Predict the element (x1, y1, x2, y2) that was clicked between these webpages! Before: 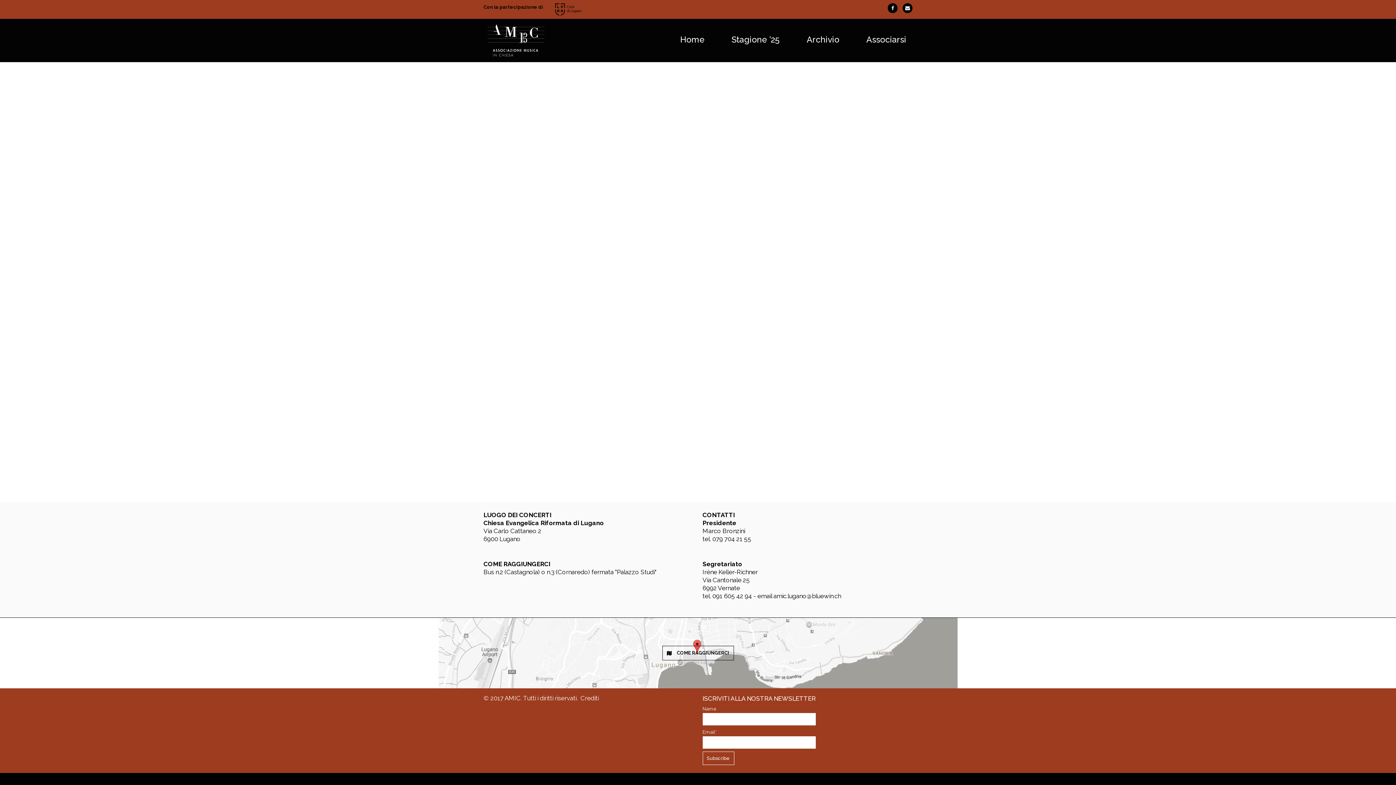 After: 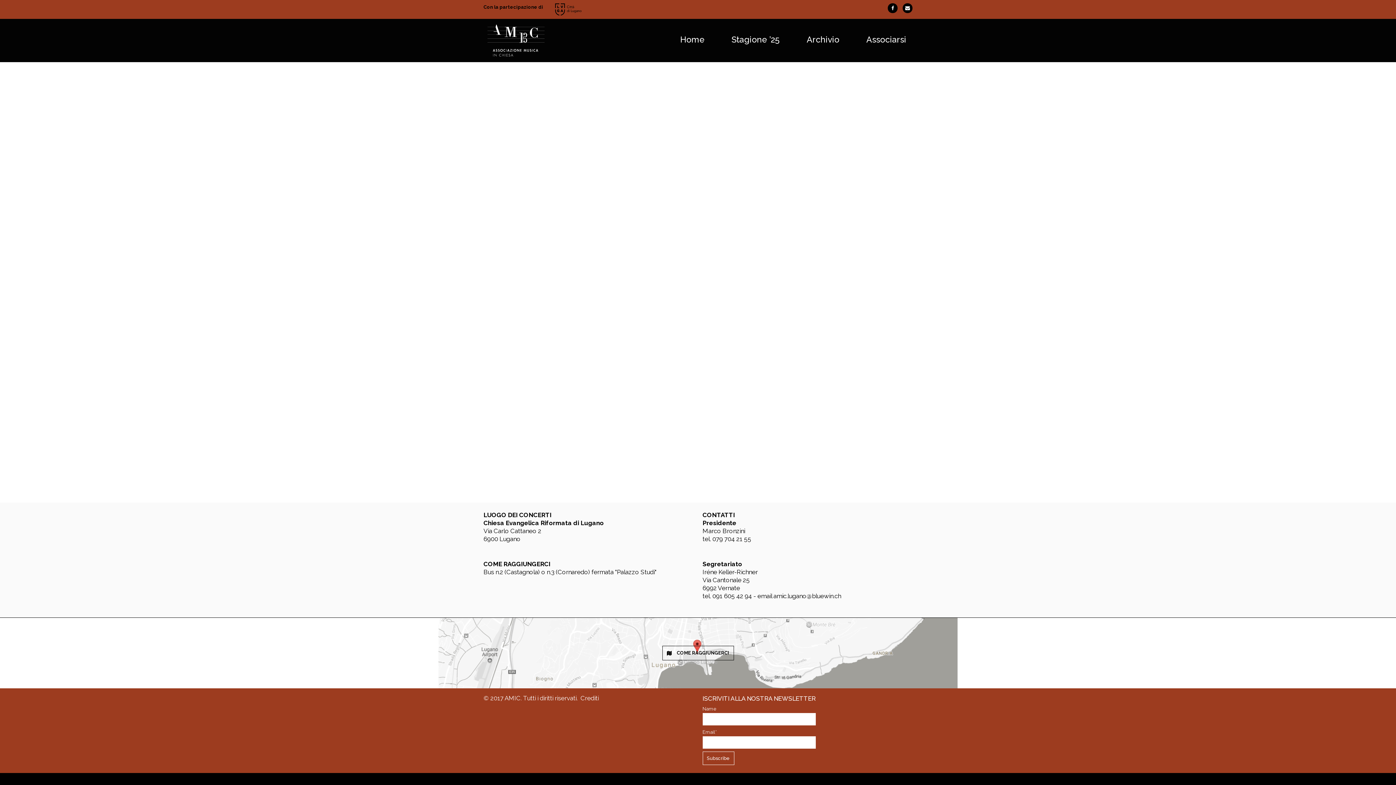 Action: bbox: (555, 3, 586, 15)